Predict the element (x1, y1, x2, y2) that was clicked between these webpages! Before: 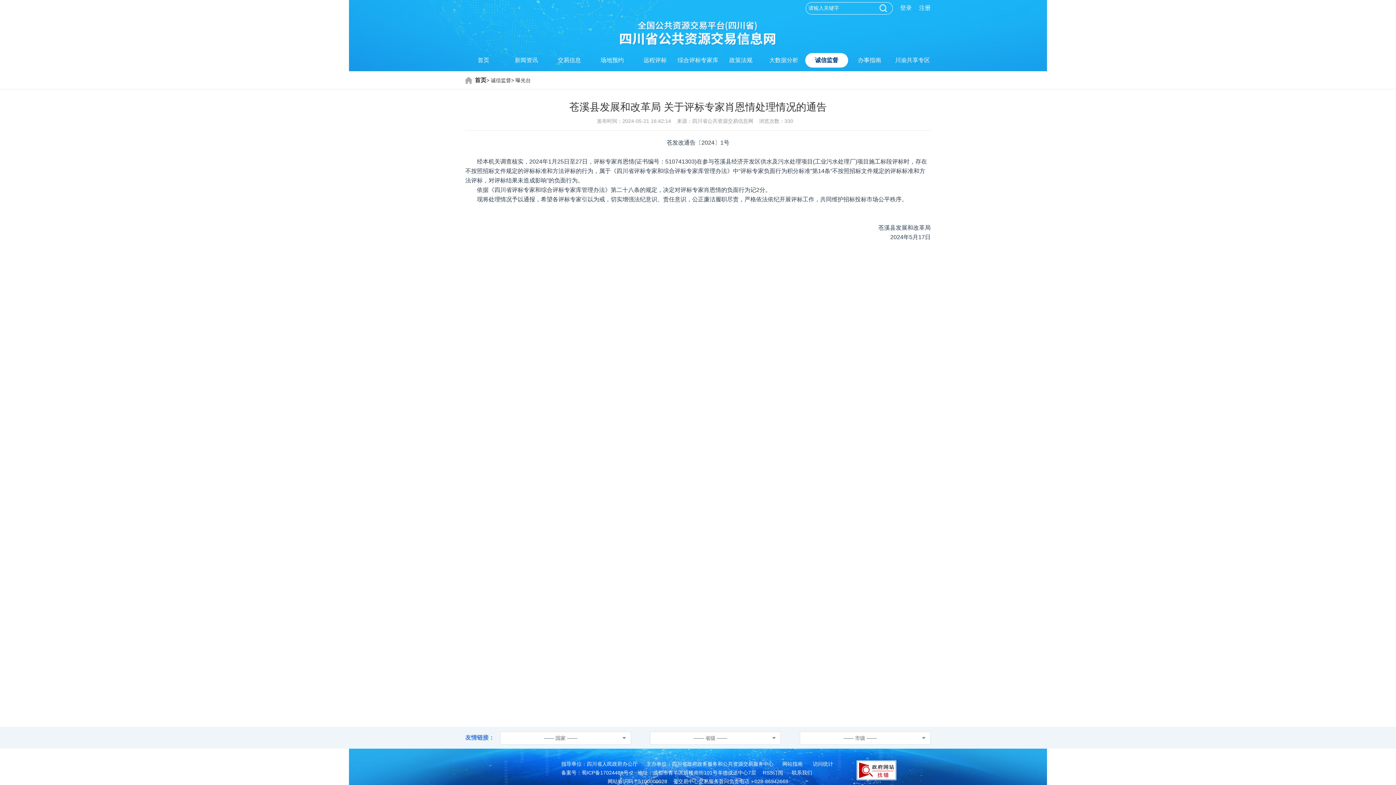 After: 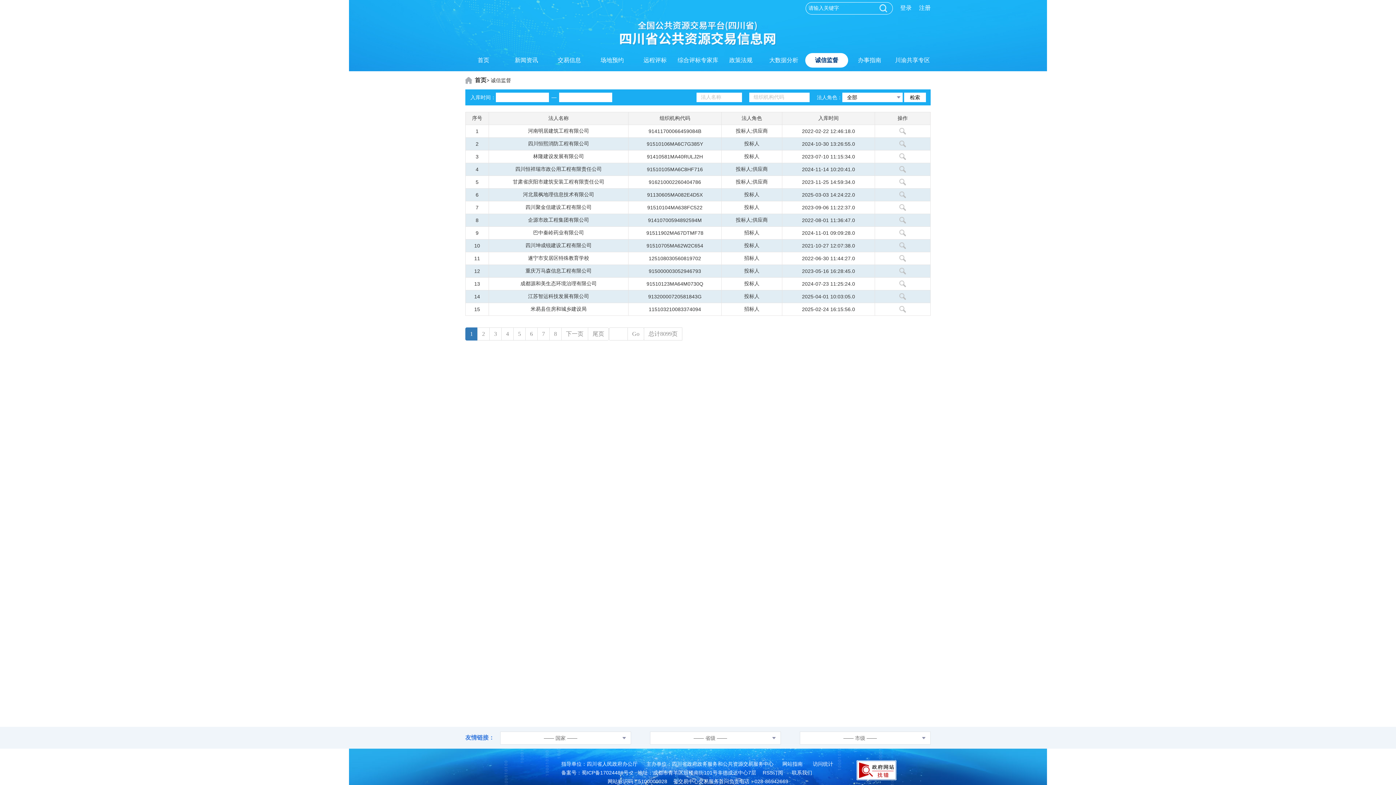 Action: label: 诚信监督 bbox: (490, 77, 511, 83)